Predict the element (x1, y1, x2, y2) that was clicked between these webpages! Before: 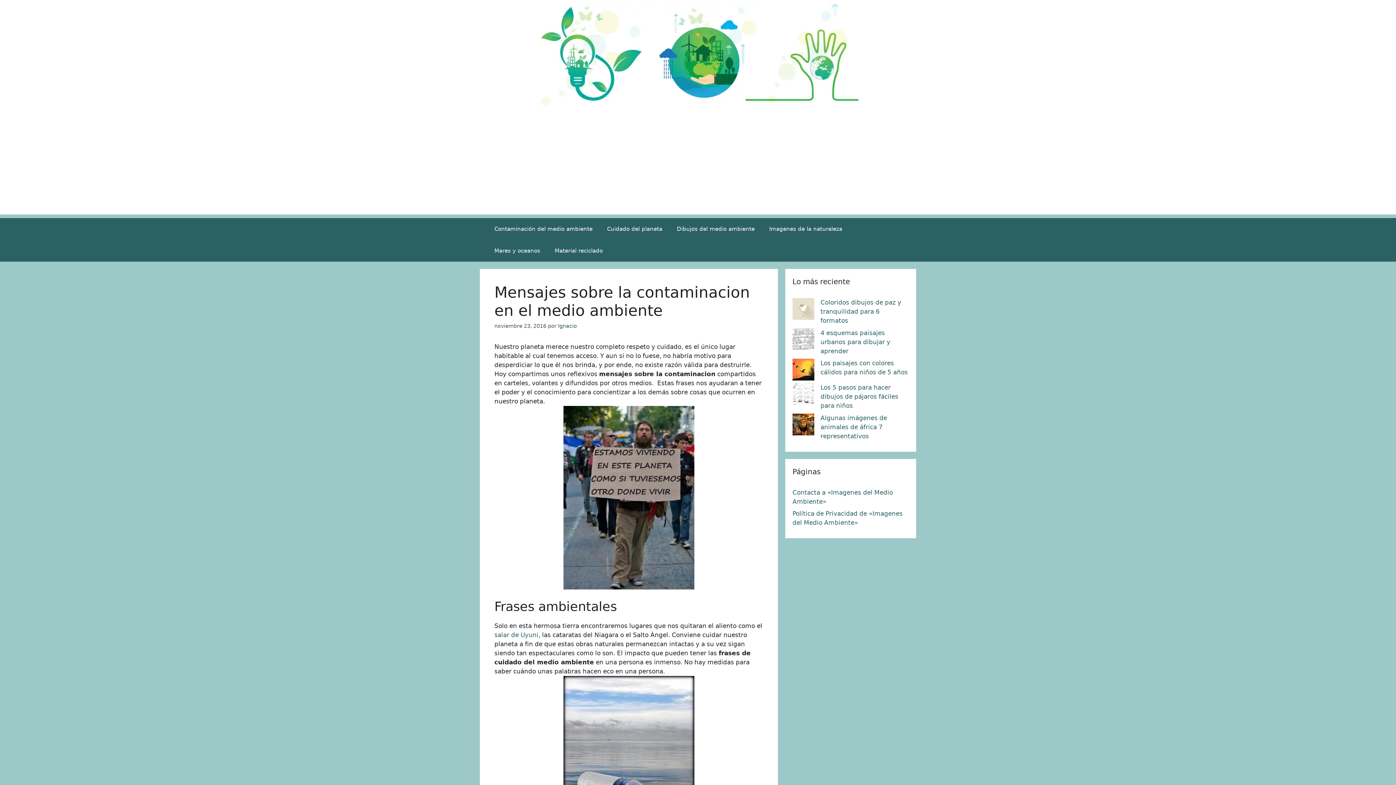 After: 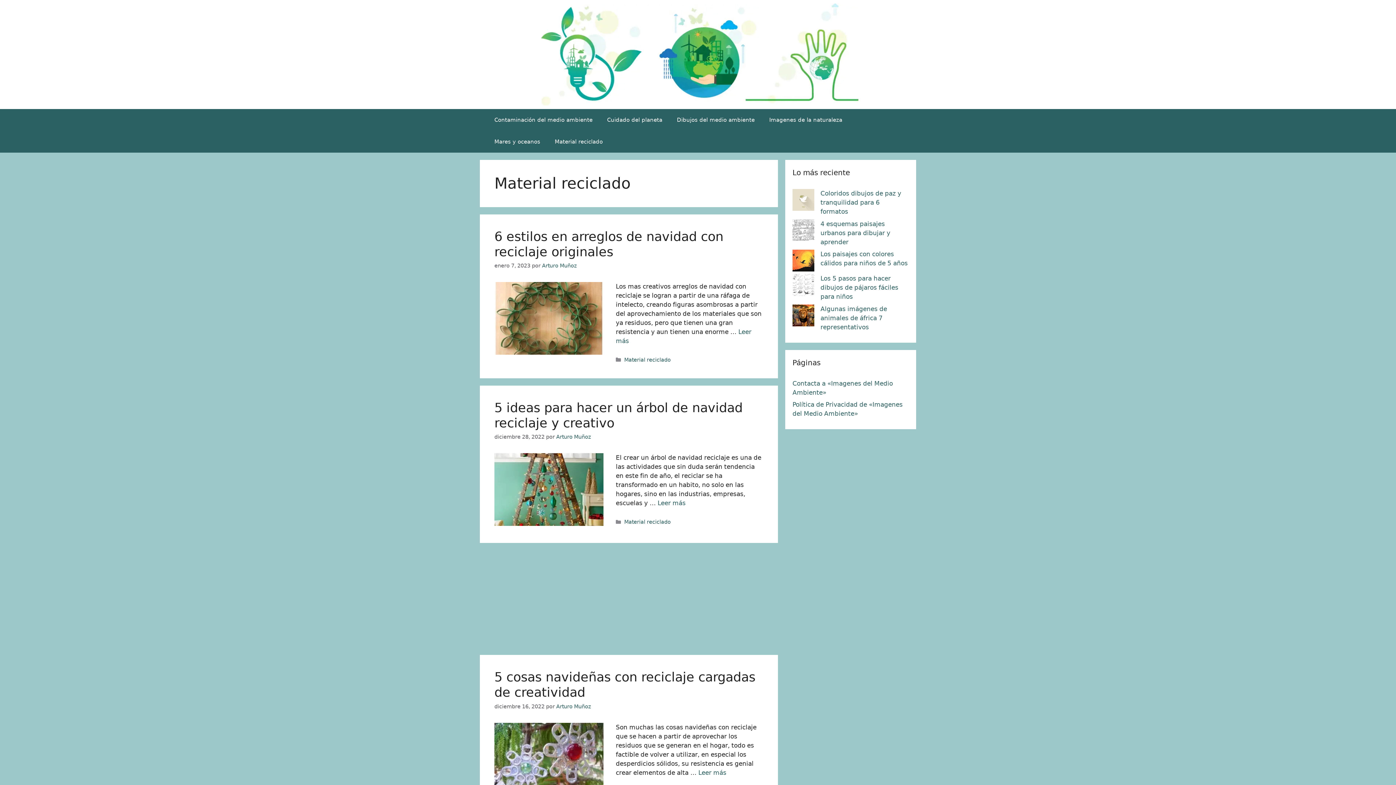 Action: label: Material reciclado bbox: (547, 240, 610, 261)